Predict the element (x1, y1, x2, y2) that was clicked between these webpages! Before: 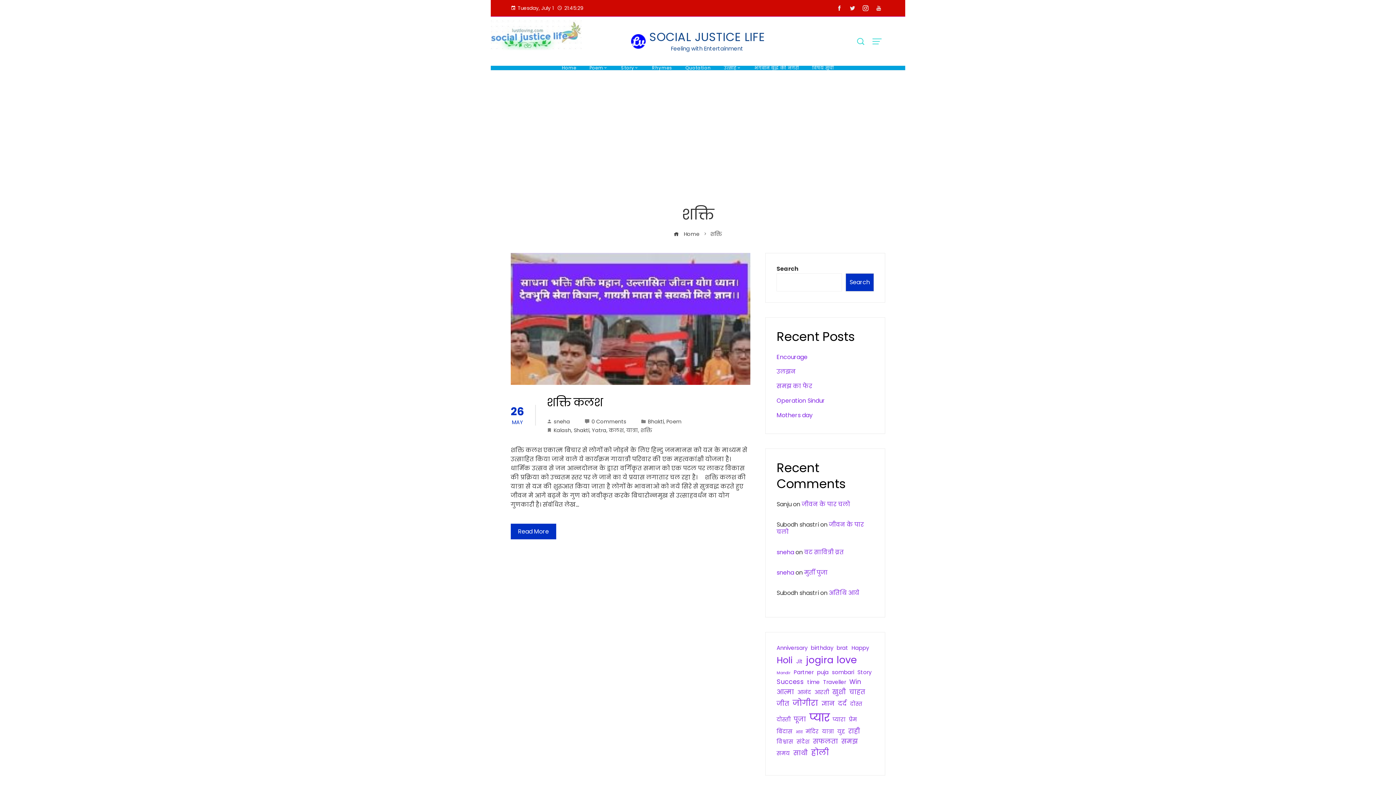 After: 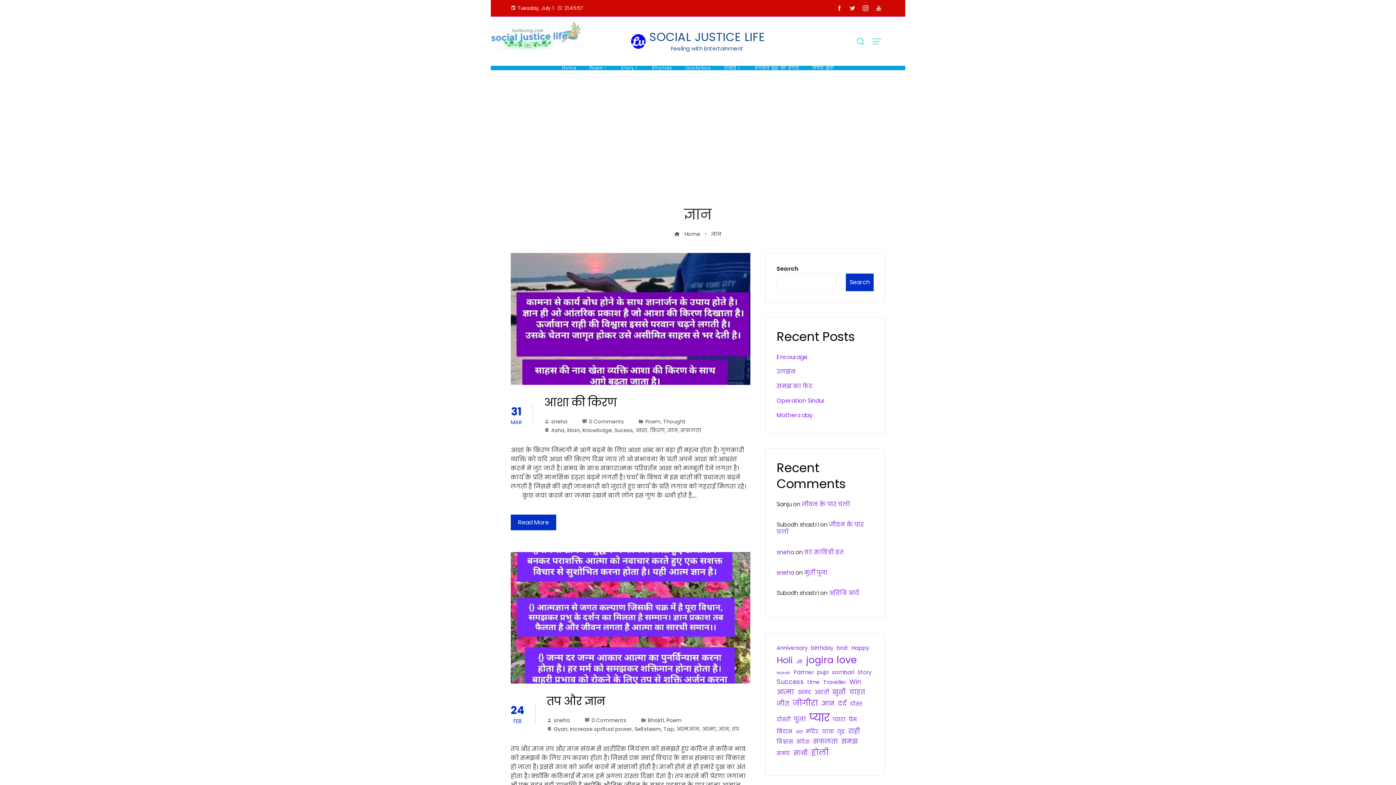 Action: bbox: (821, 698, 835, 709) label: ज्ञान (3 items)